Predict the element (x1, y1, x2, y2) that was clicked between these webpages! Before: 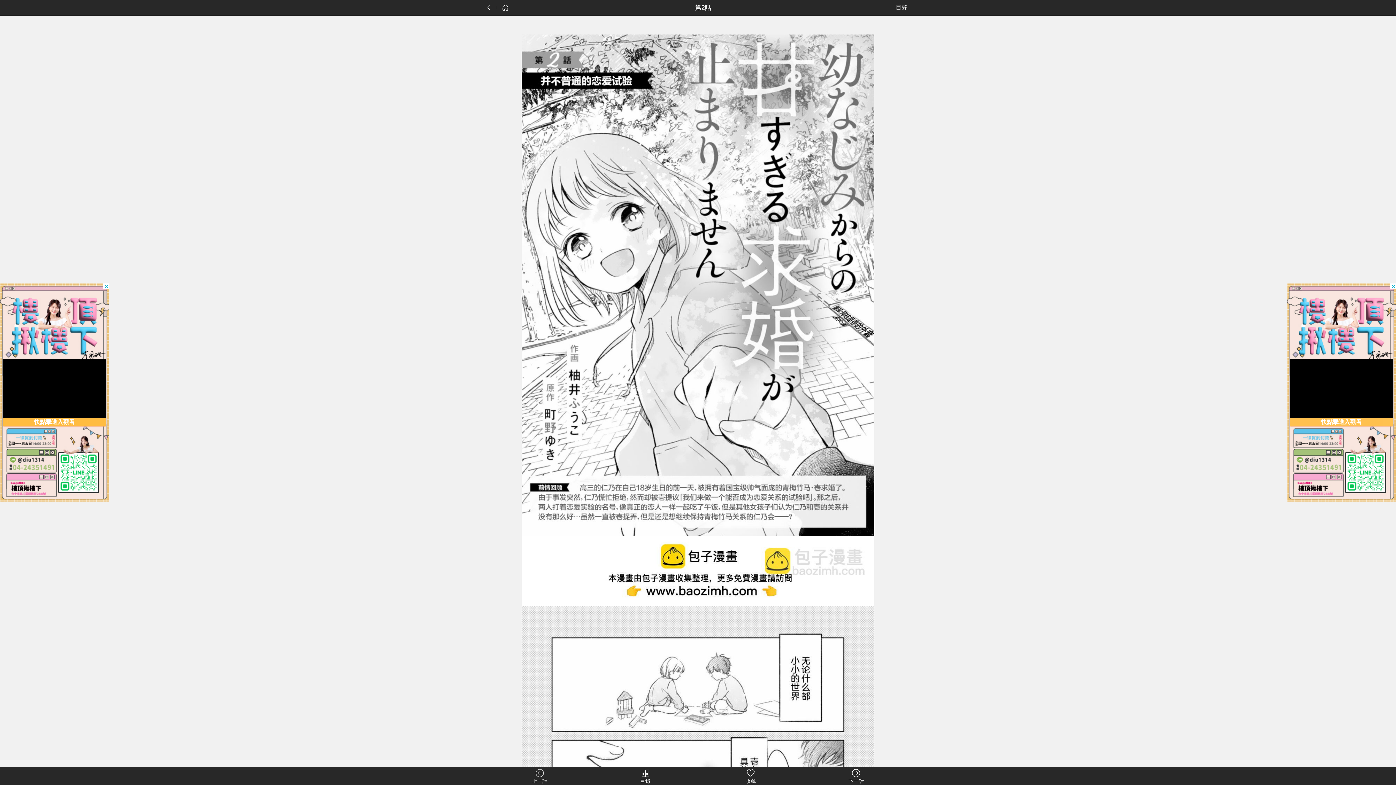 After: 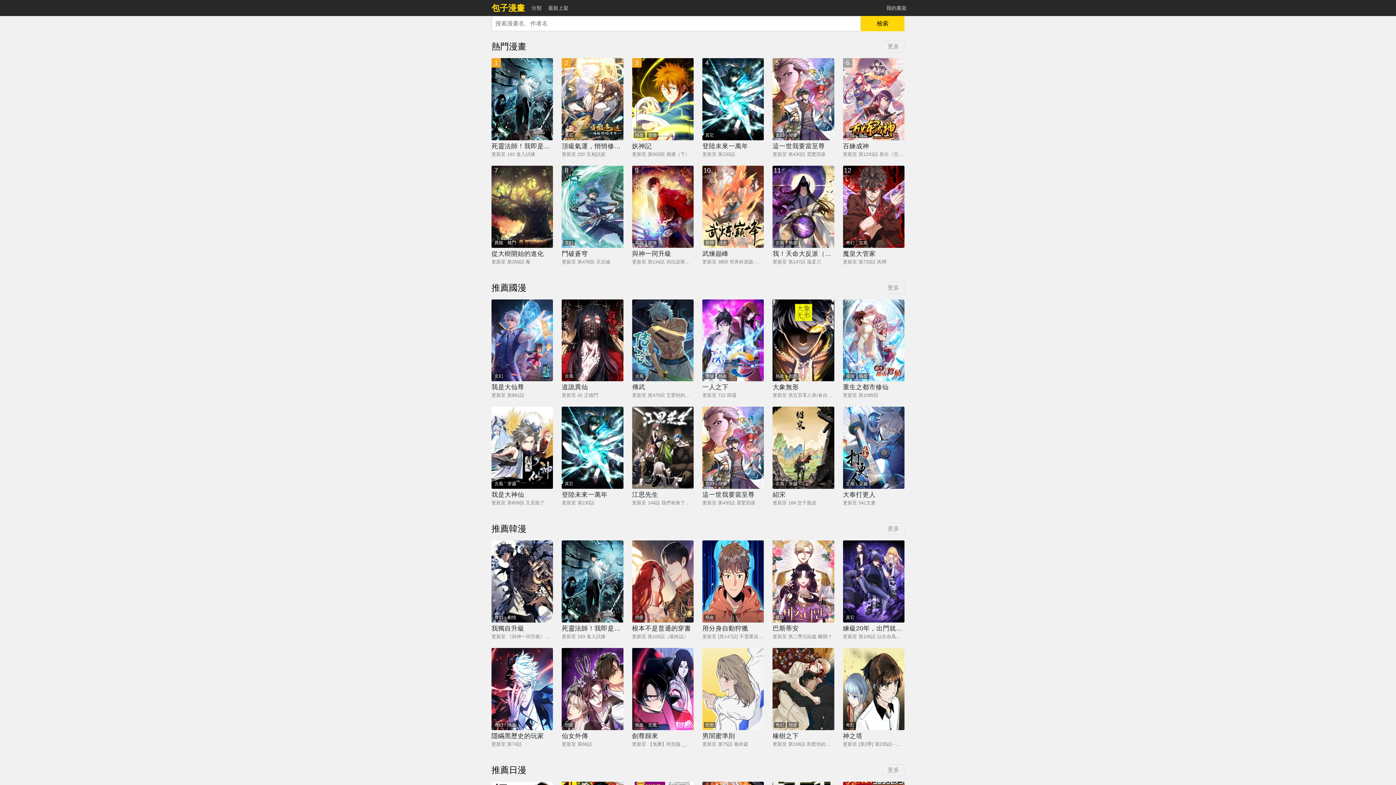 Action: bbox: (501, 3, 509, 12)